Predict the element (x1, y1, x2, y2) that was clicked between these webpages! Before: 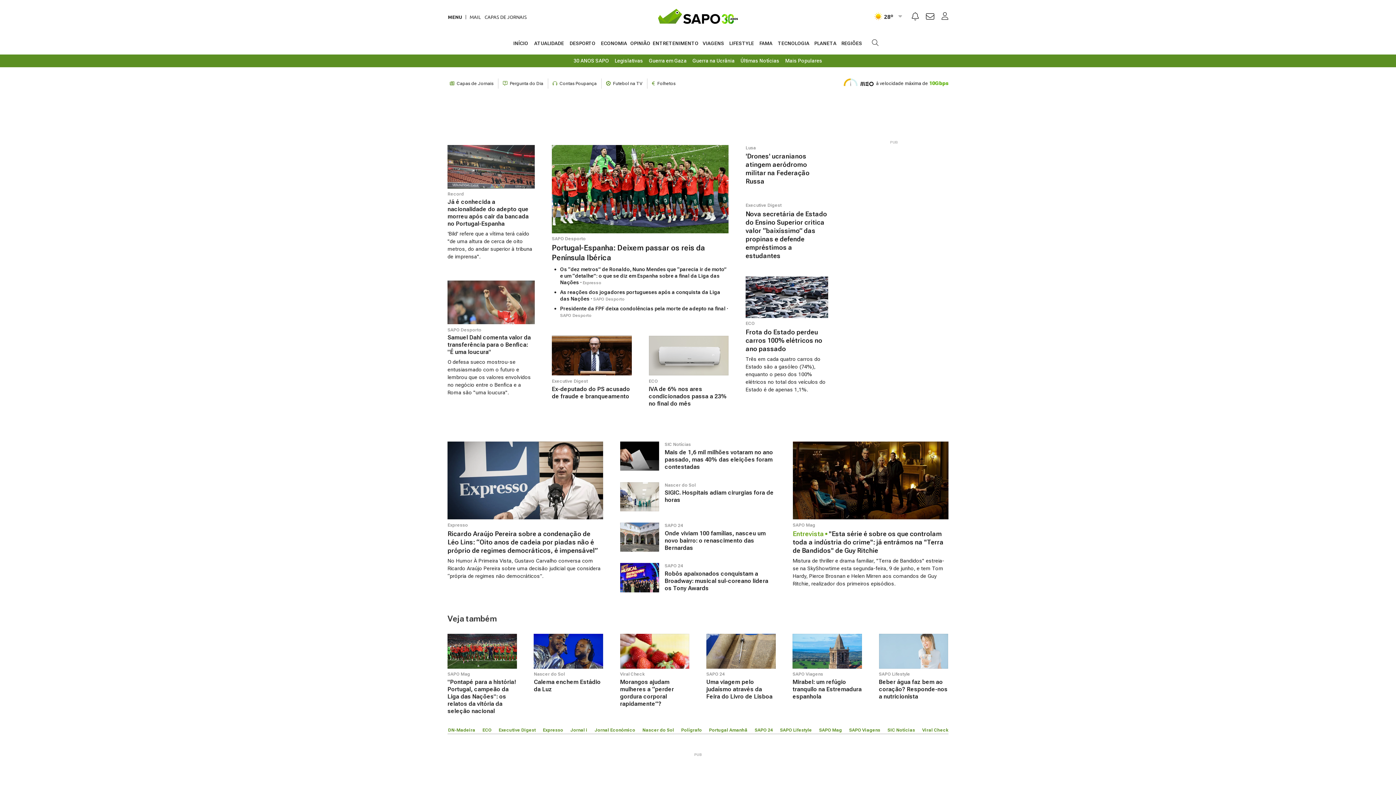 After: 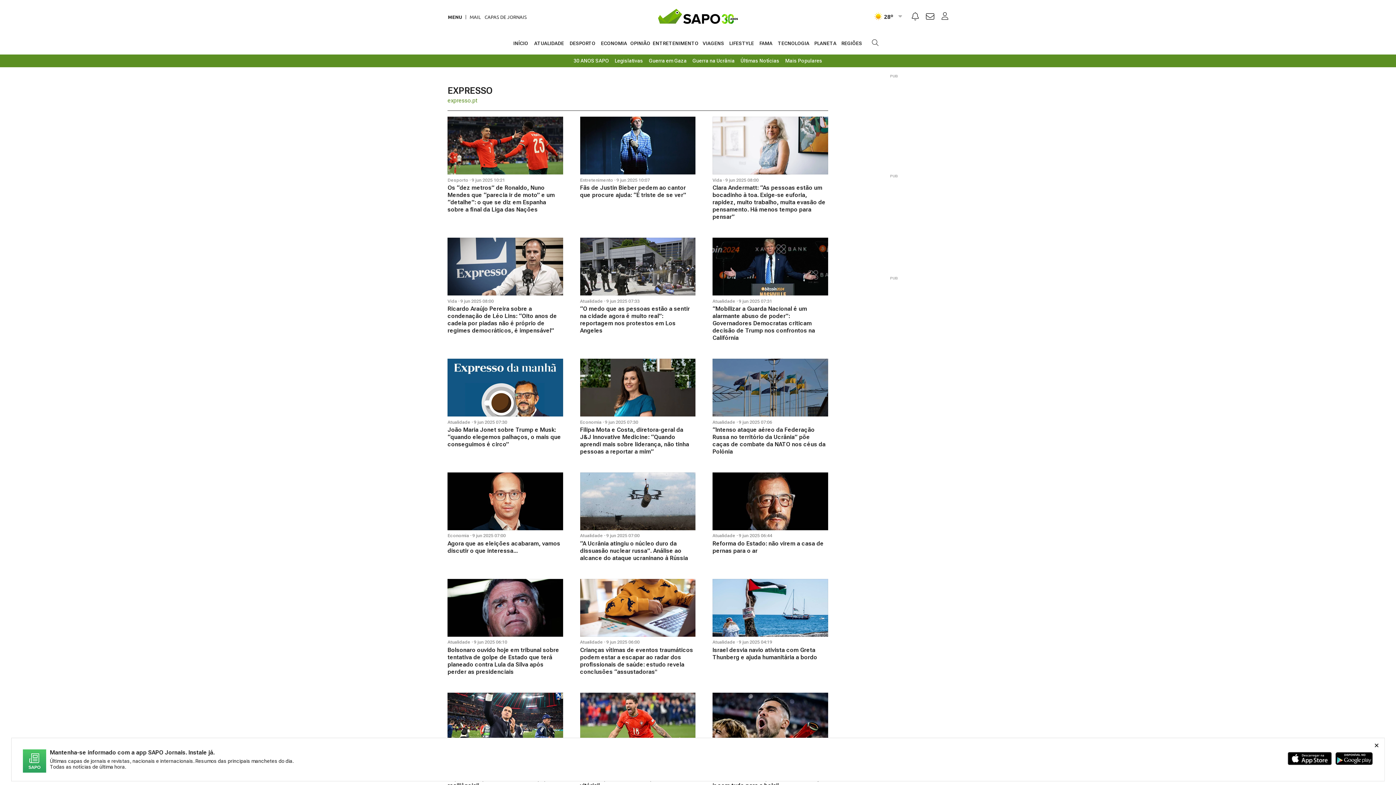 Action: label: Expresso bbox: (447, 522, 468, 527)